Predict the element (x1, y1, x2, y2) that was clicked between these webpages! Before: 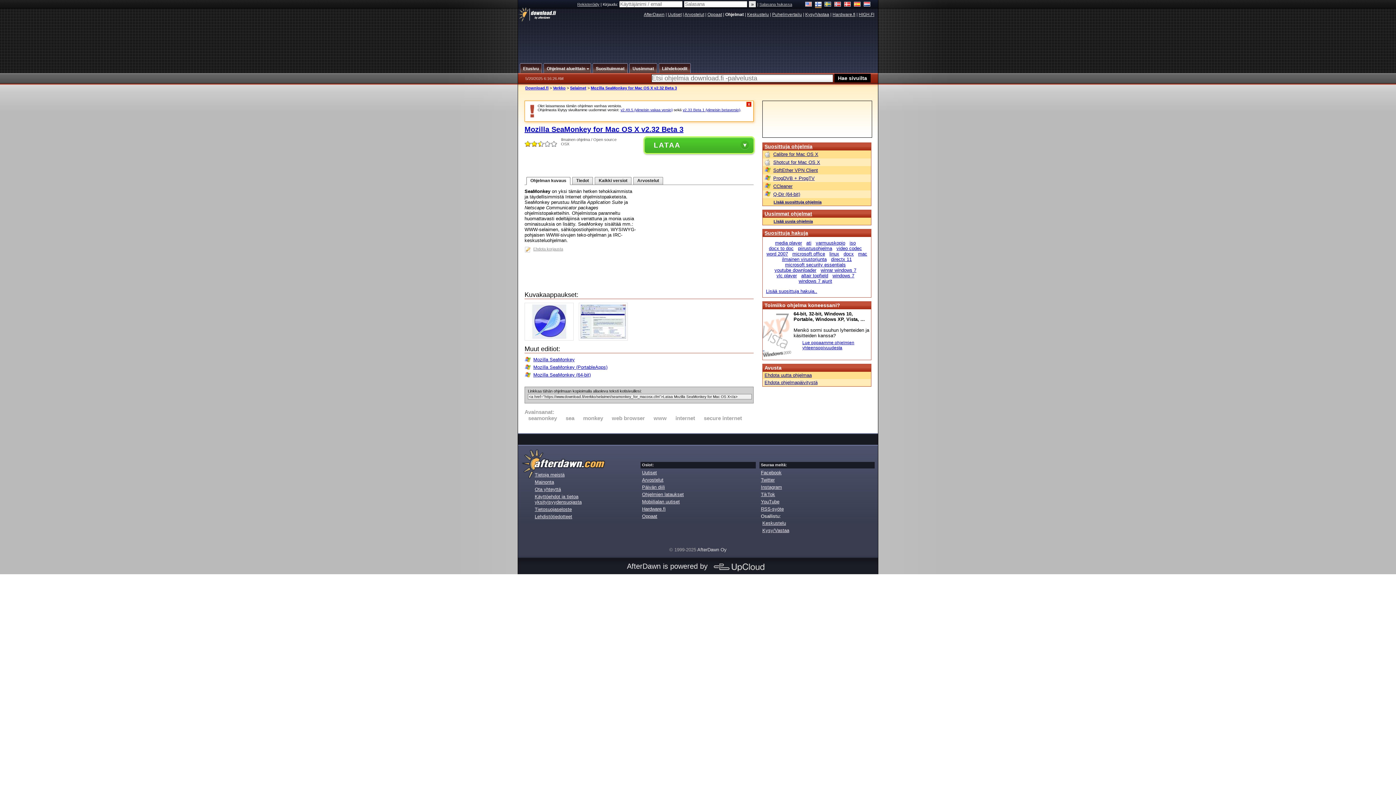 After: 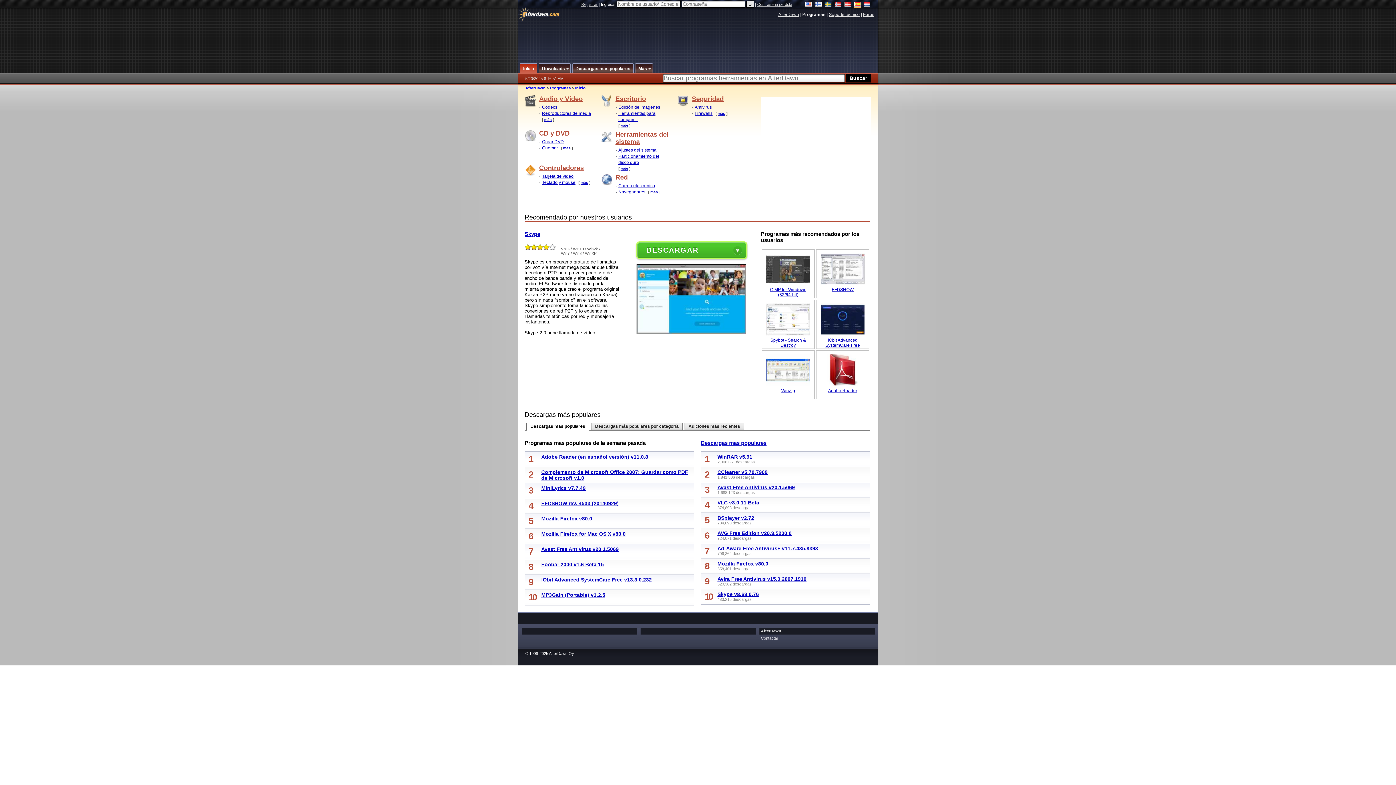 Action: bbox: (854, 1, 861, 8)